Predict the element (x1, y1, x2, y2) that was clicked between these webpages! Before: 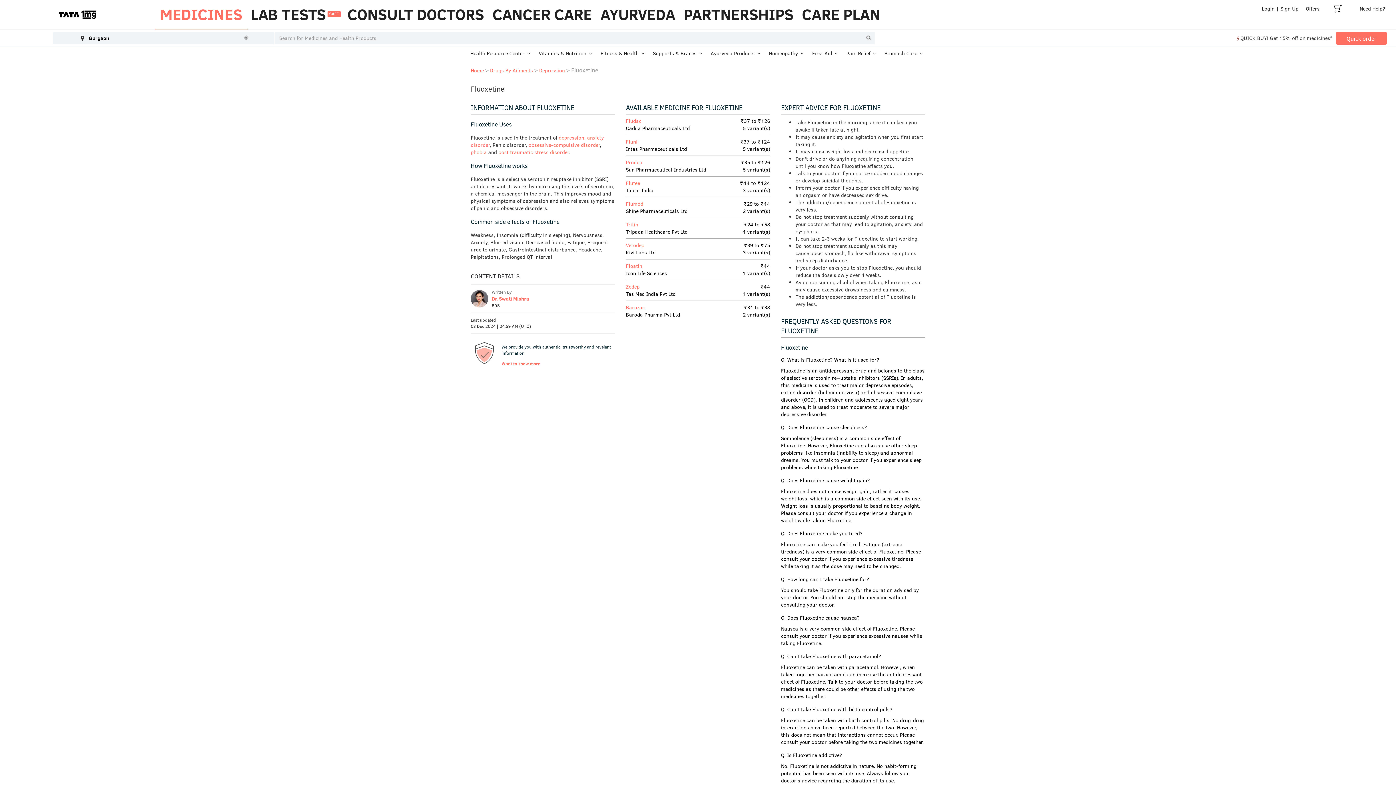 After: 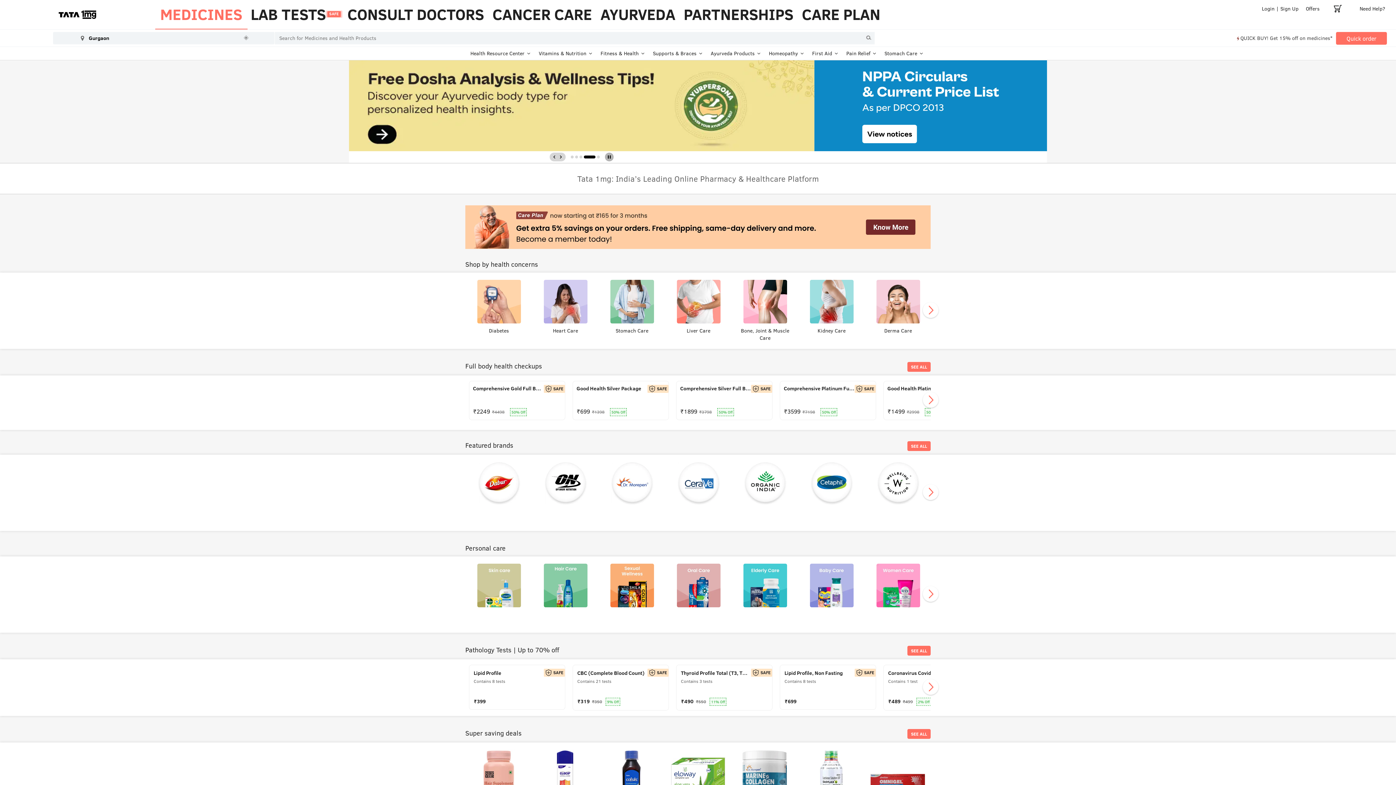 Action: bbox: (539, 66, 565, 73) label: Depression